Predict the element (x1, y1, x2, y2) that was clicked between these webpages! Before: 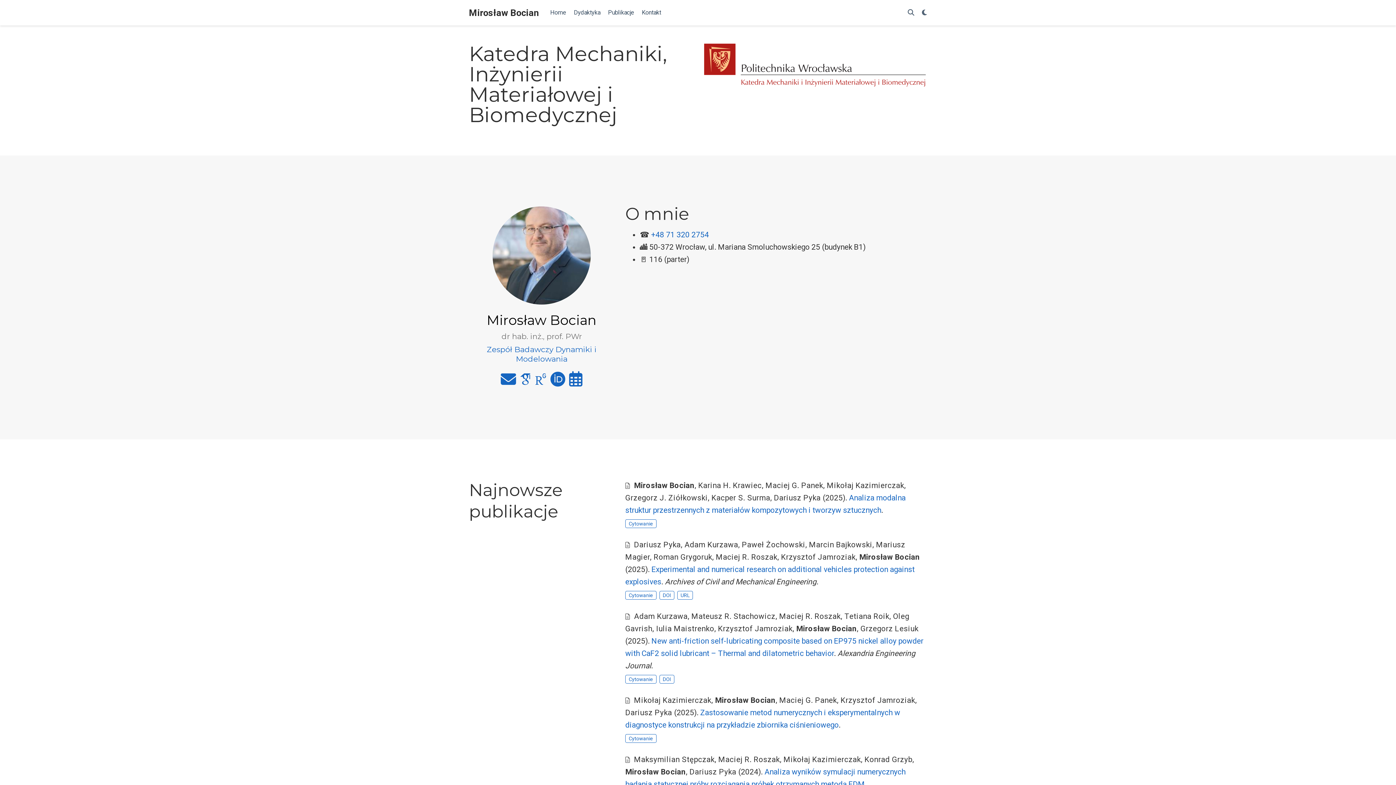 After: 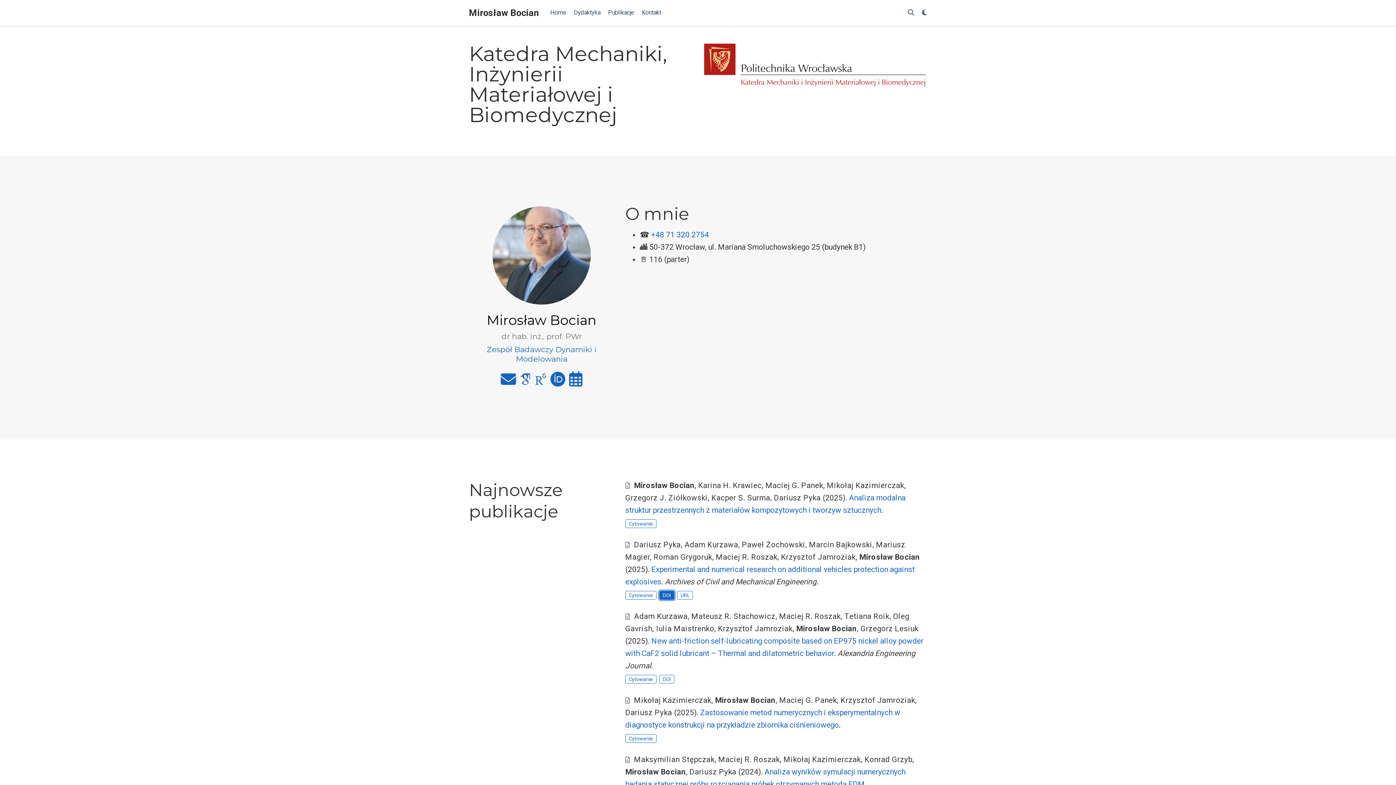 Action: label: DOI bbox: (659, 591, 674, 599)